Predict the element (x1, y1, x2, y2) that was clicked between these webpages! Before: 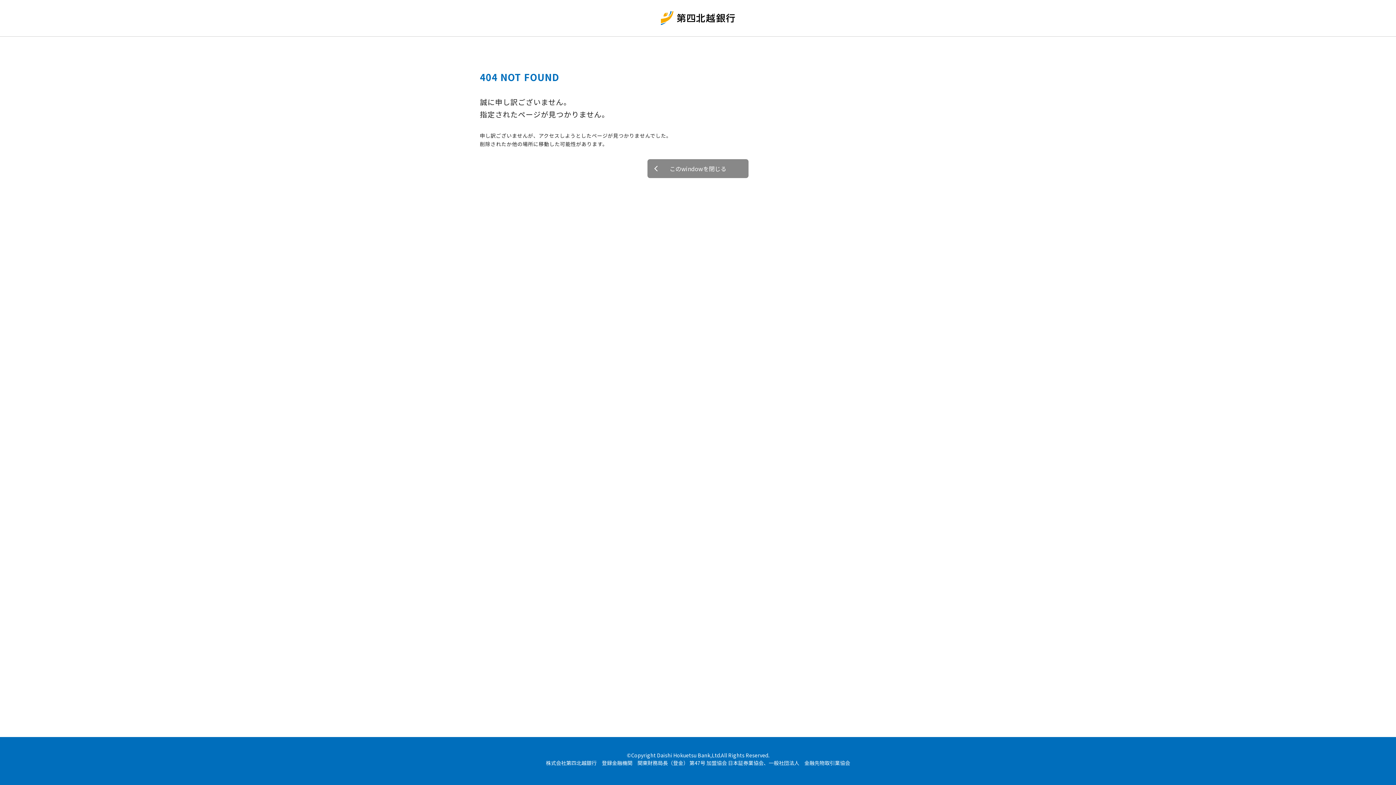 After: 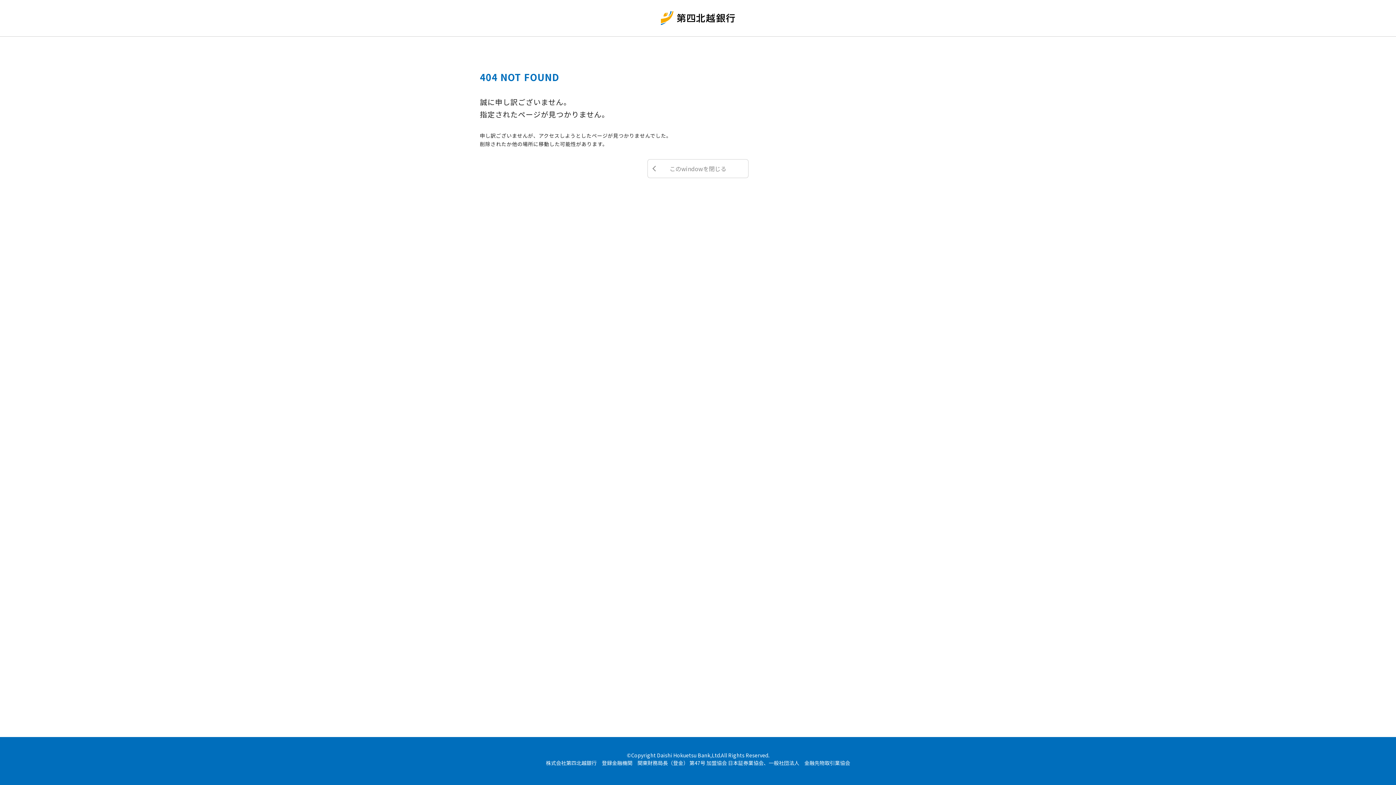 Action: bbox: (647, 159, 748, 178) label: このwindowを閉じる